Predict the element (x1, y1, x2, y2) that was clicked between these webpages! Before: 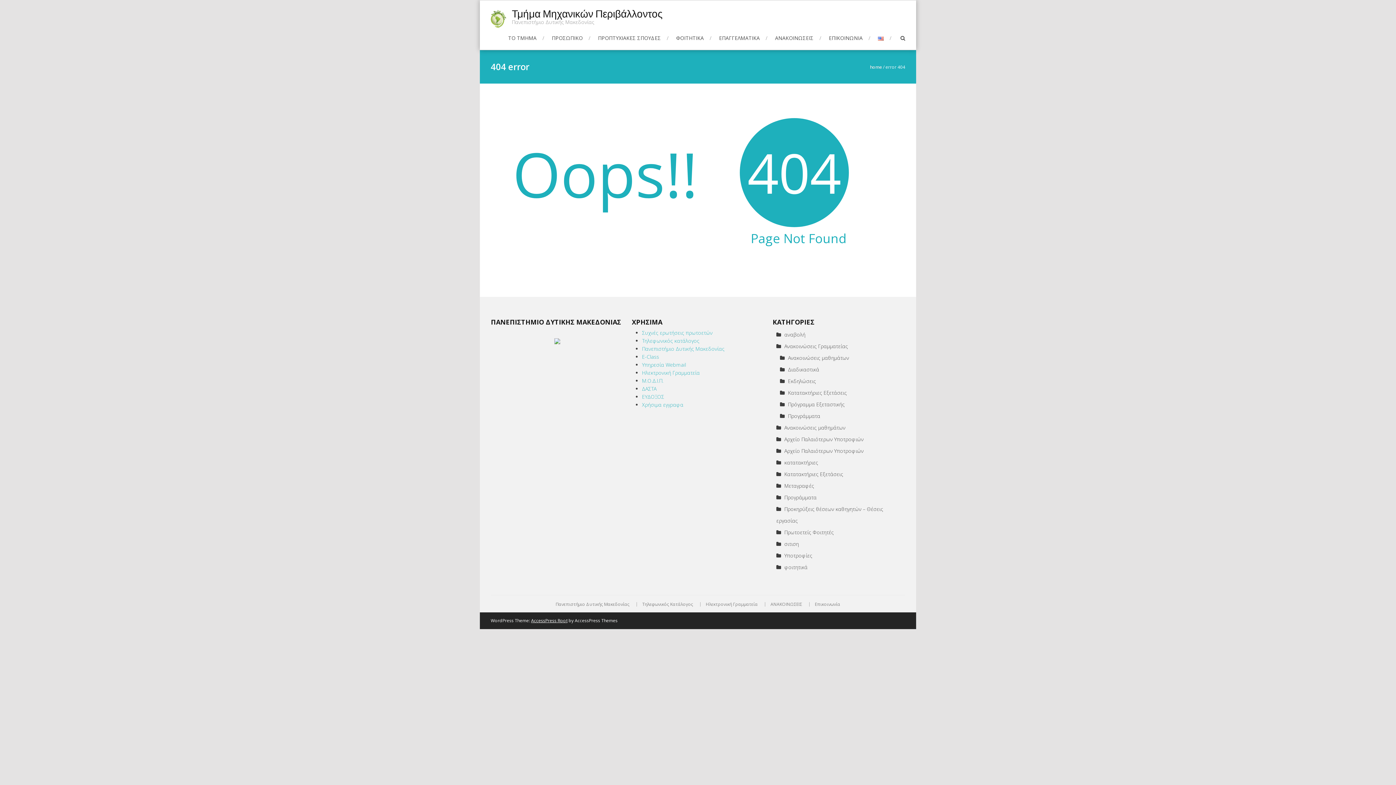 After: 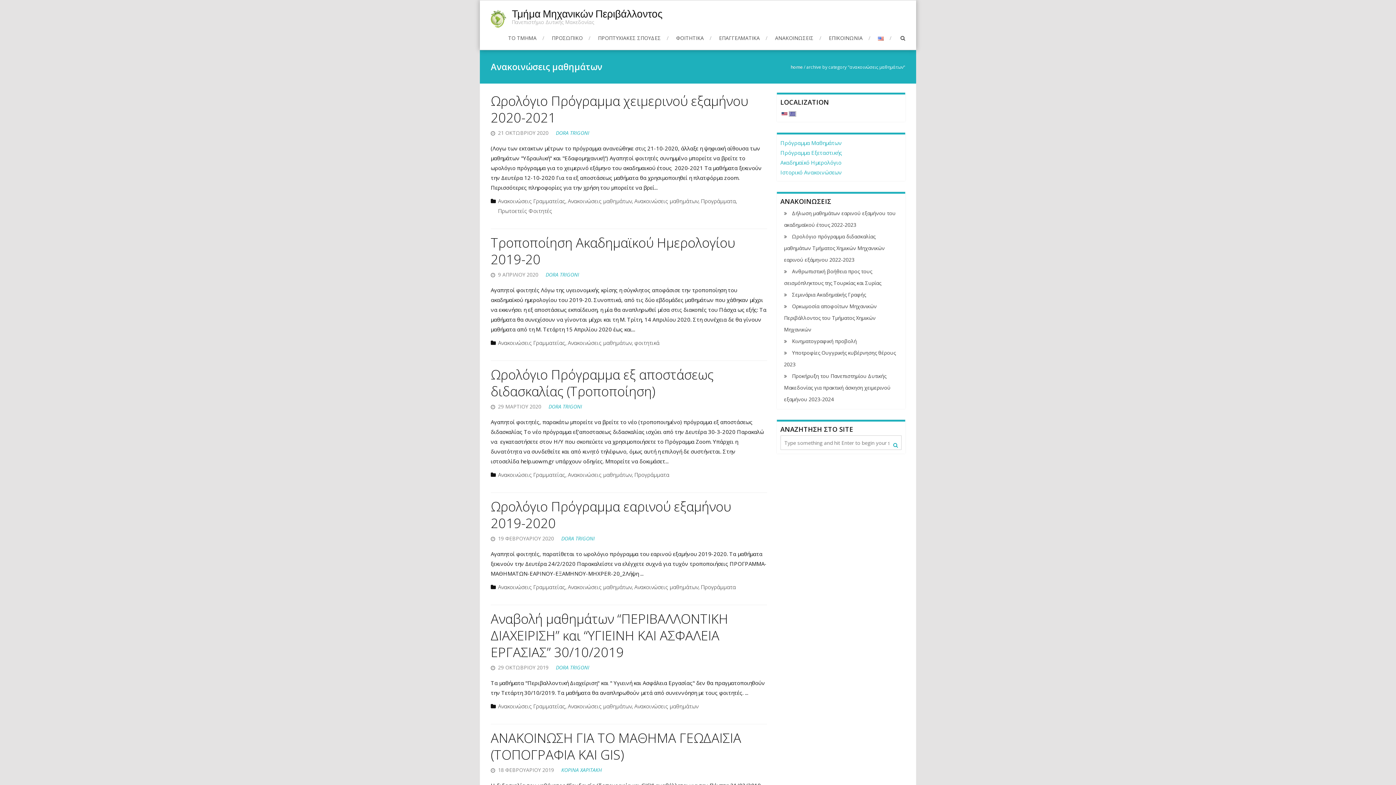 Action: bbox: (776, 424, 845, 431) label: Ανακοινώσεις μαθημάτων